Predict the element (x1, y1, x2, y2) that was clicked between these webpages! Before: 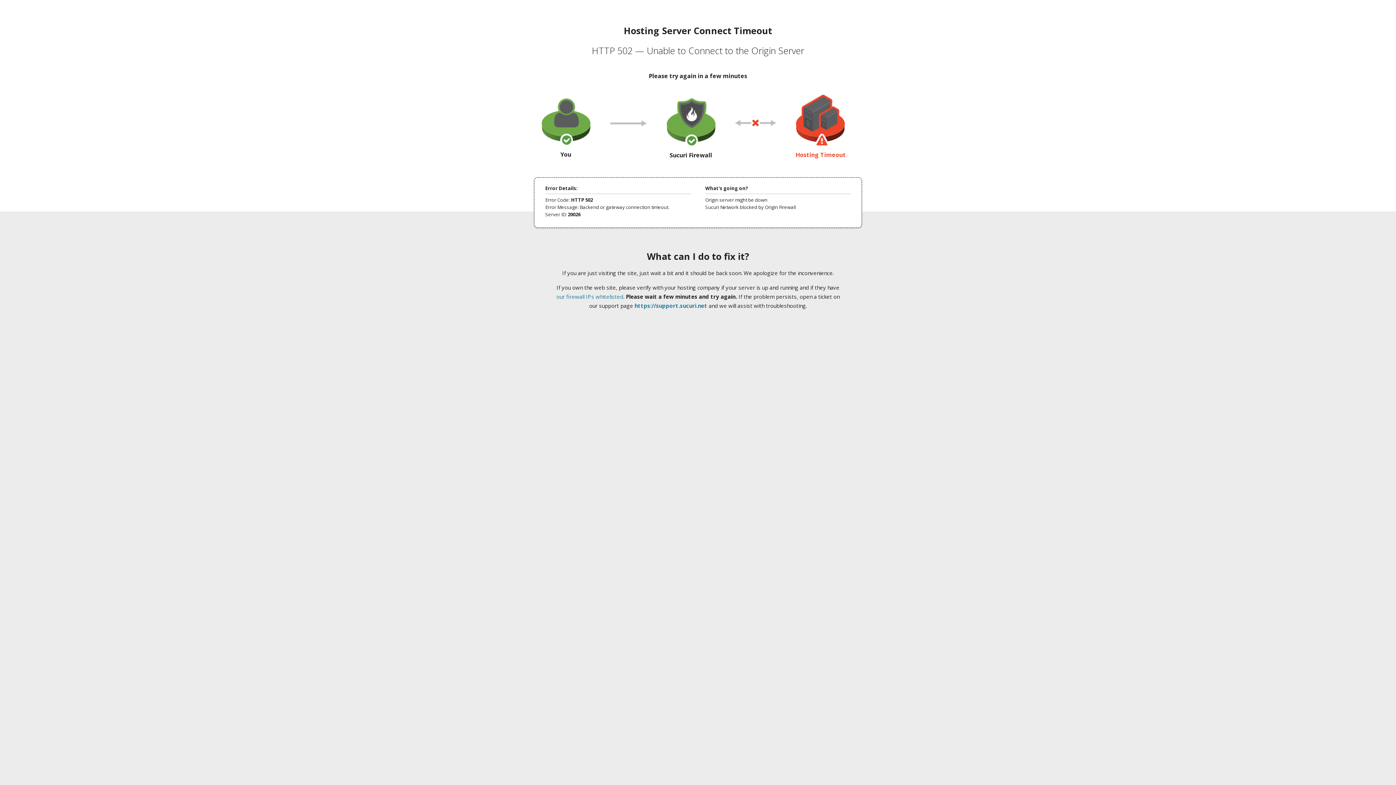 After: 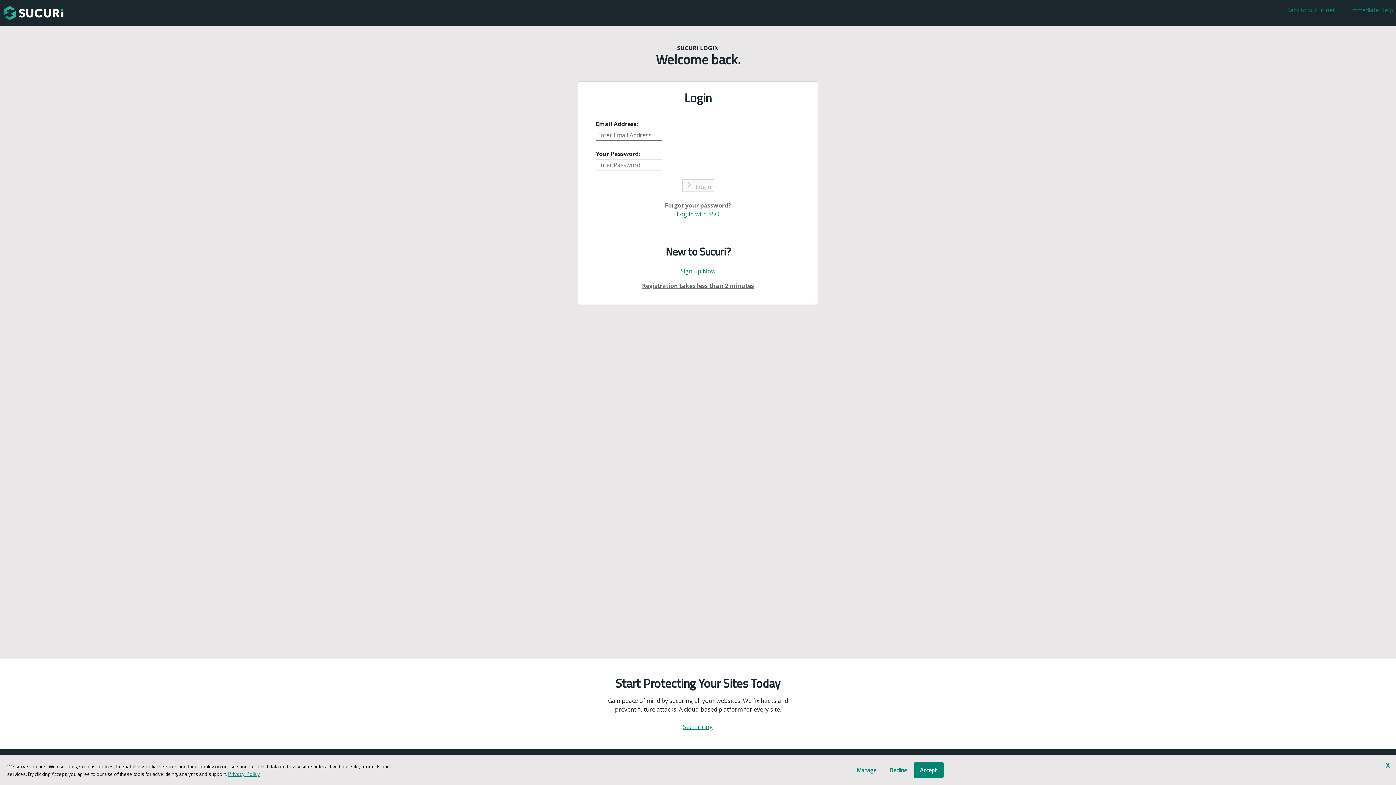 Action: bbox: (634, 302, 707, 309) label: https://support.sucuri.net